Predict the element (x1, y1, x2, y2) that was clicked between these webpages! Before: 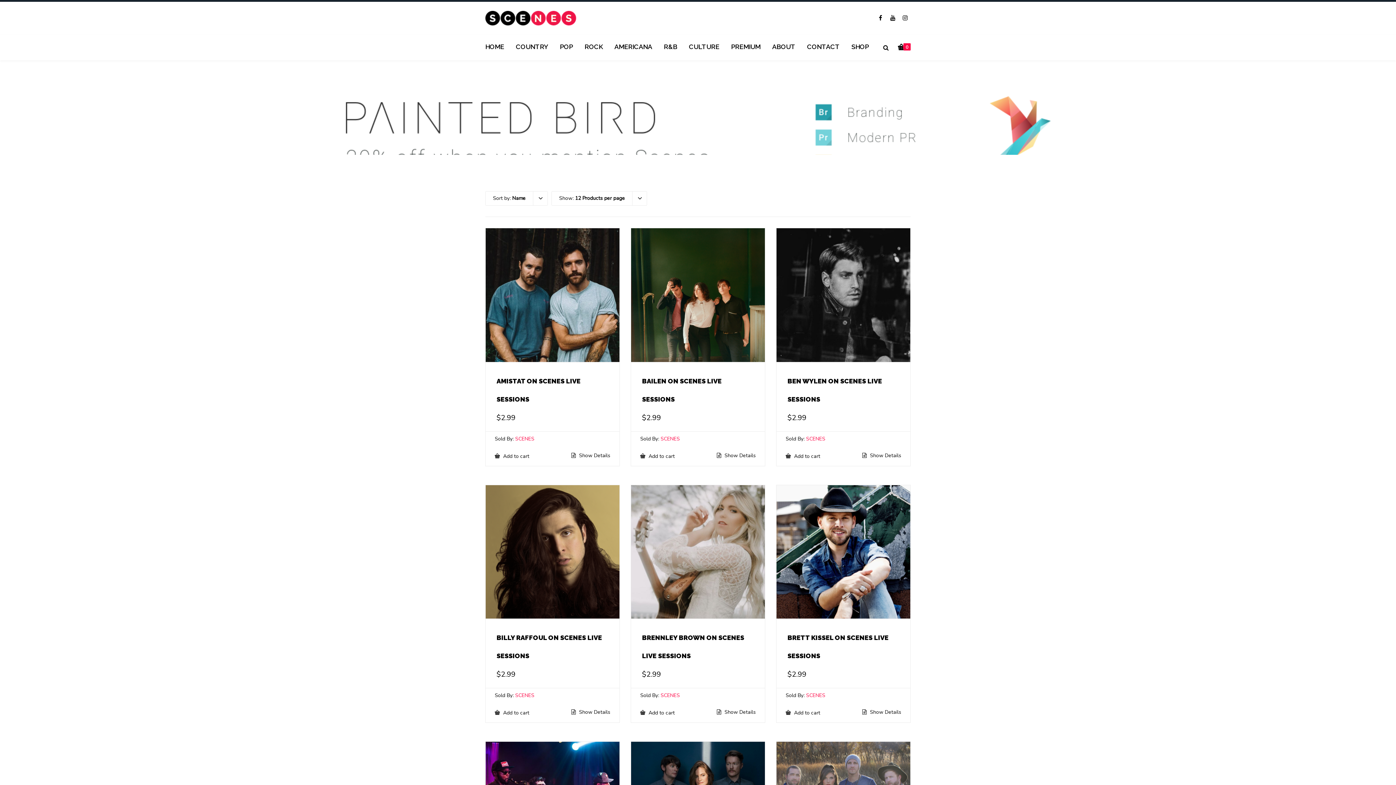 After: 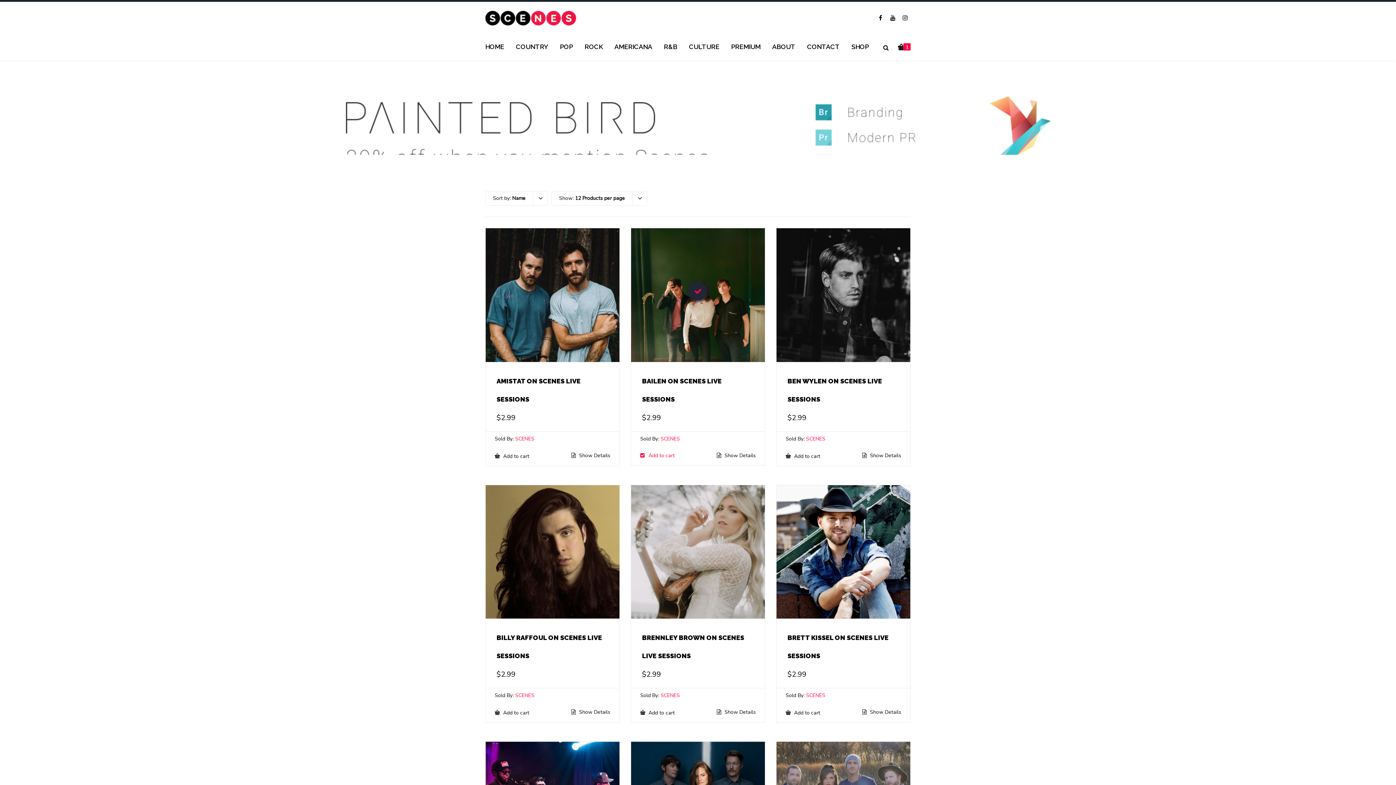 Action: label: Add to cart: “Bailen on SCENES Live Sessions” bbox: (640, 453, 674, 459)